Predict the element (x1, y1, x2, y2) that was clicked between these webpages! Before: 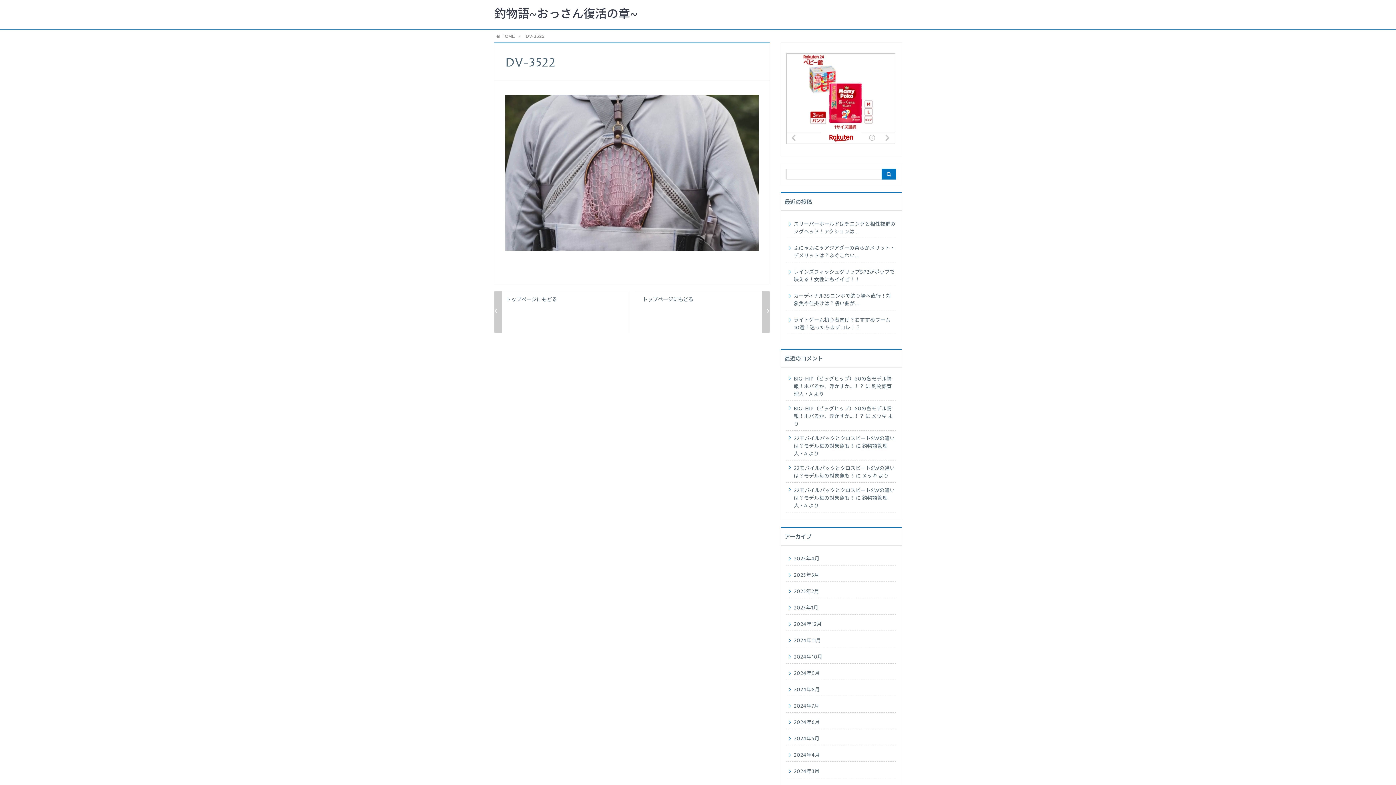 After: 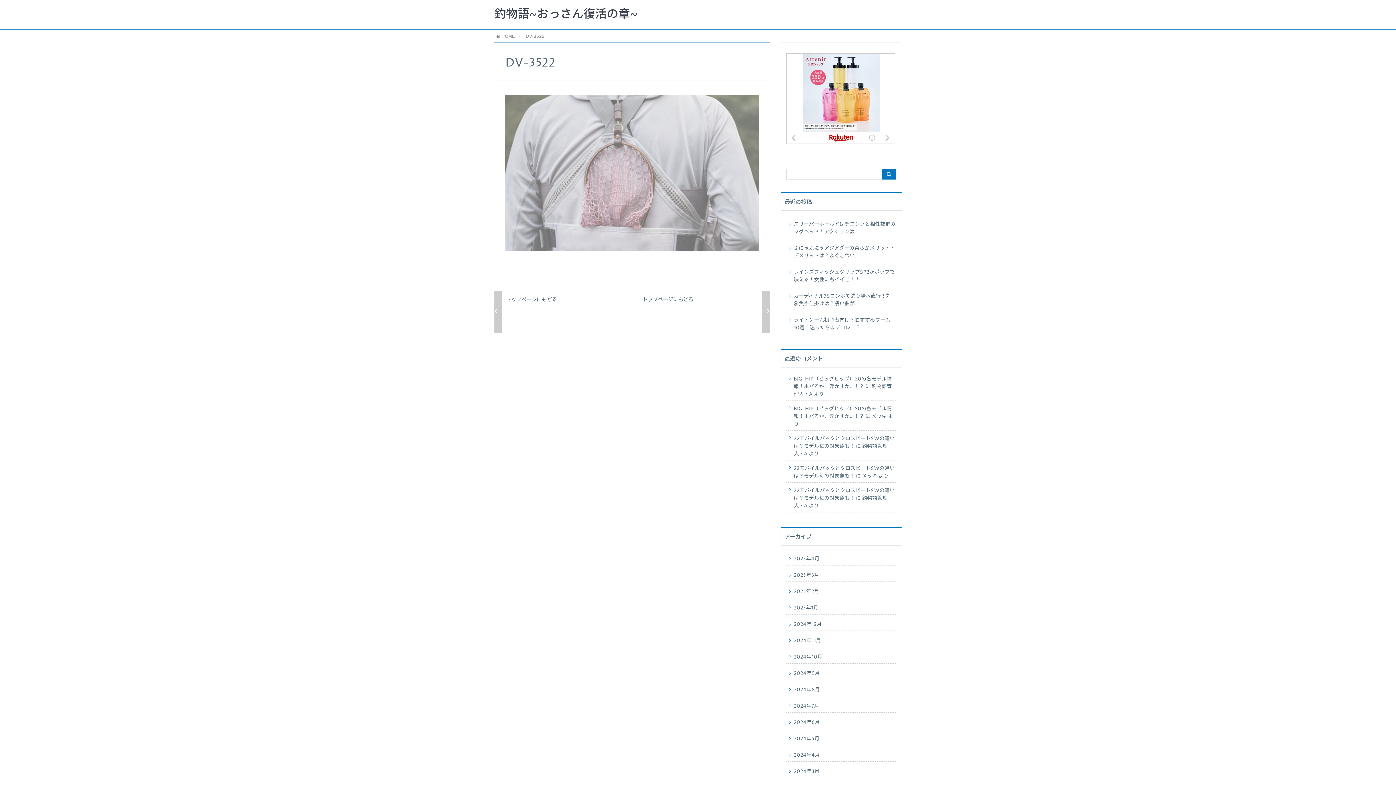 Action: bbox: (505, 252, 758, 260)